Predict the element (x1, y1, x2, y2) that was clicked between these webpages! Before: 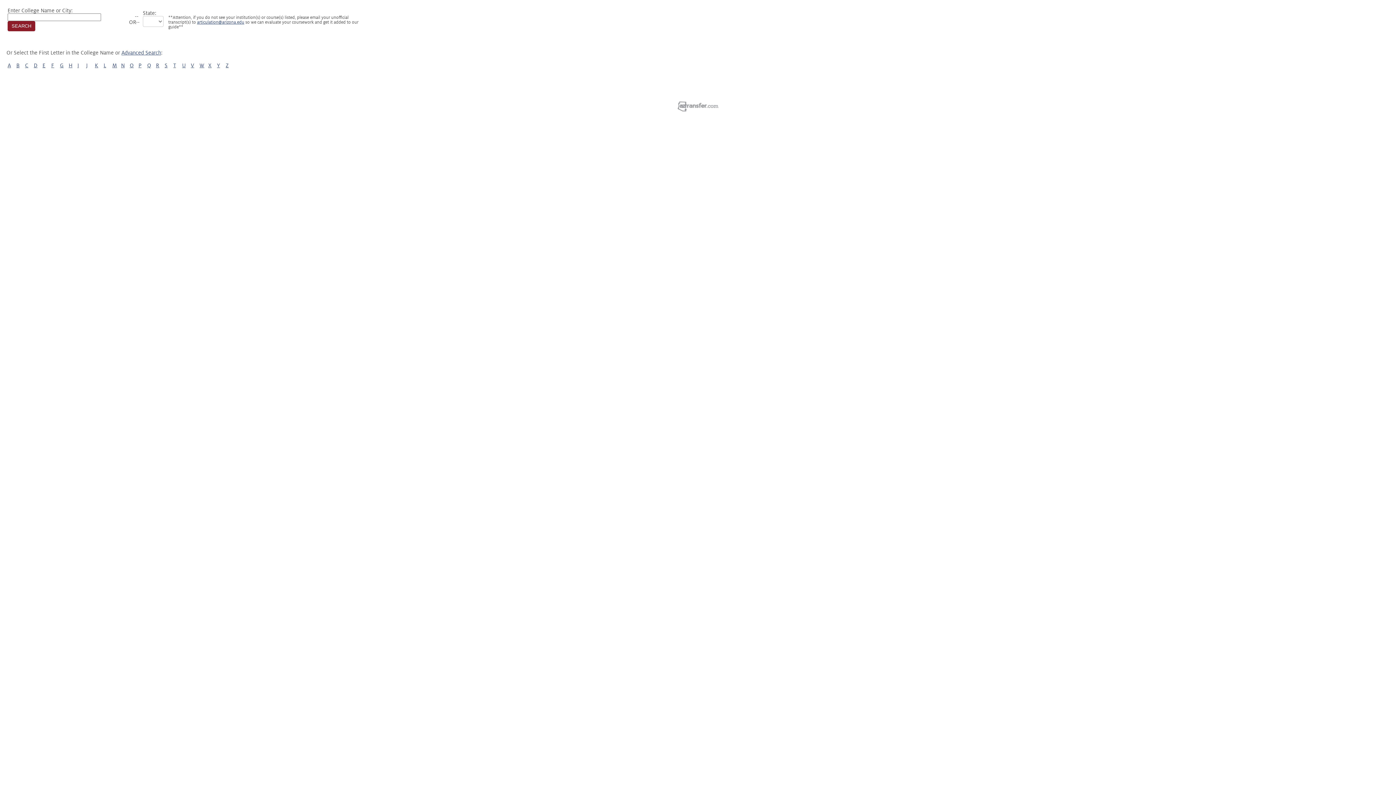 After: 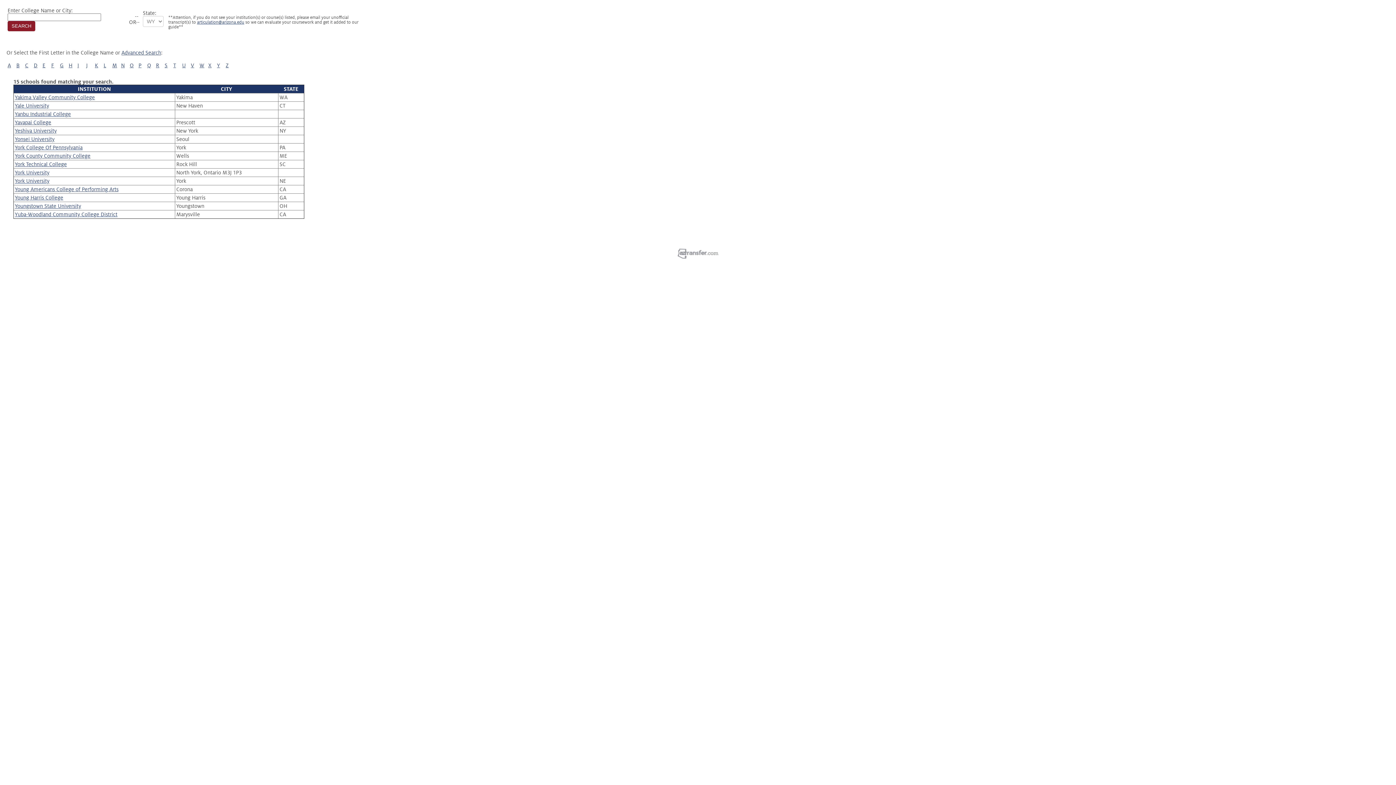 Action: label: Y bbox: (217, 62, 220, 68)